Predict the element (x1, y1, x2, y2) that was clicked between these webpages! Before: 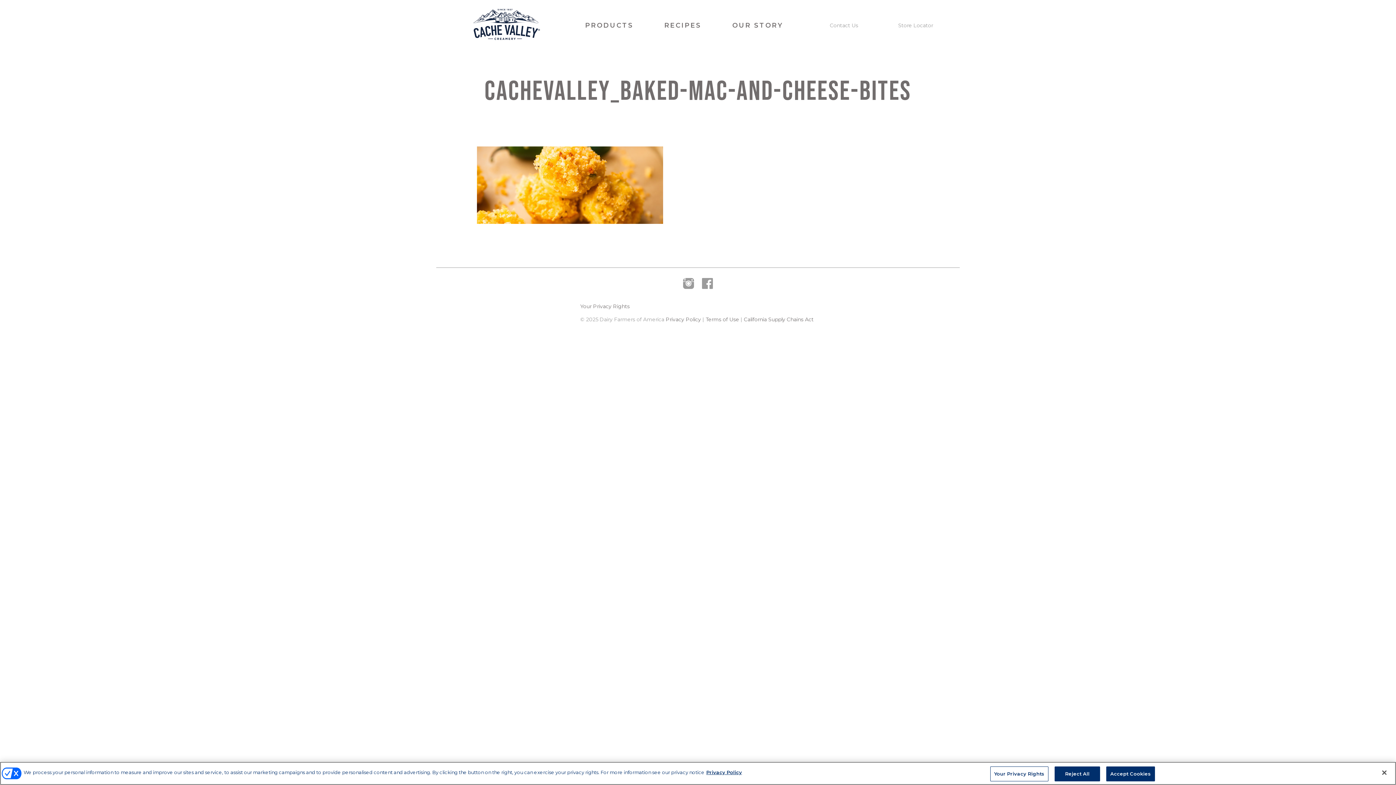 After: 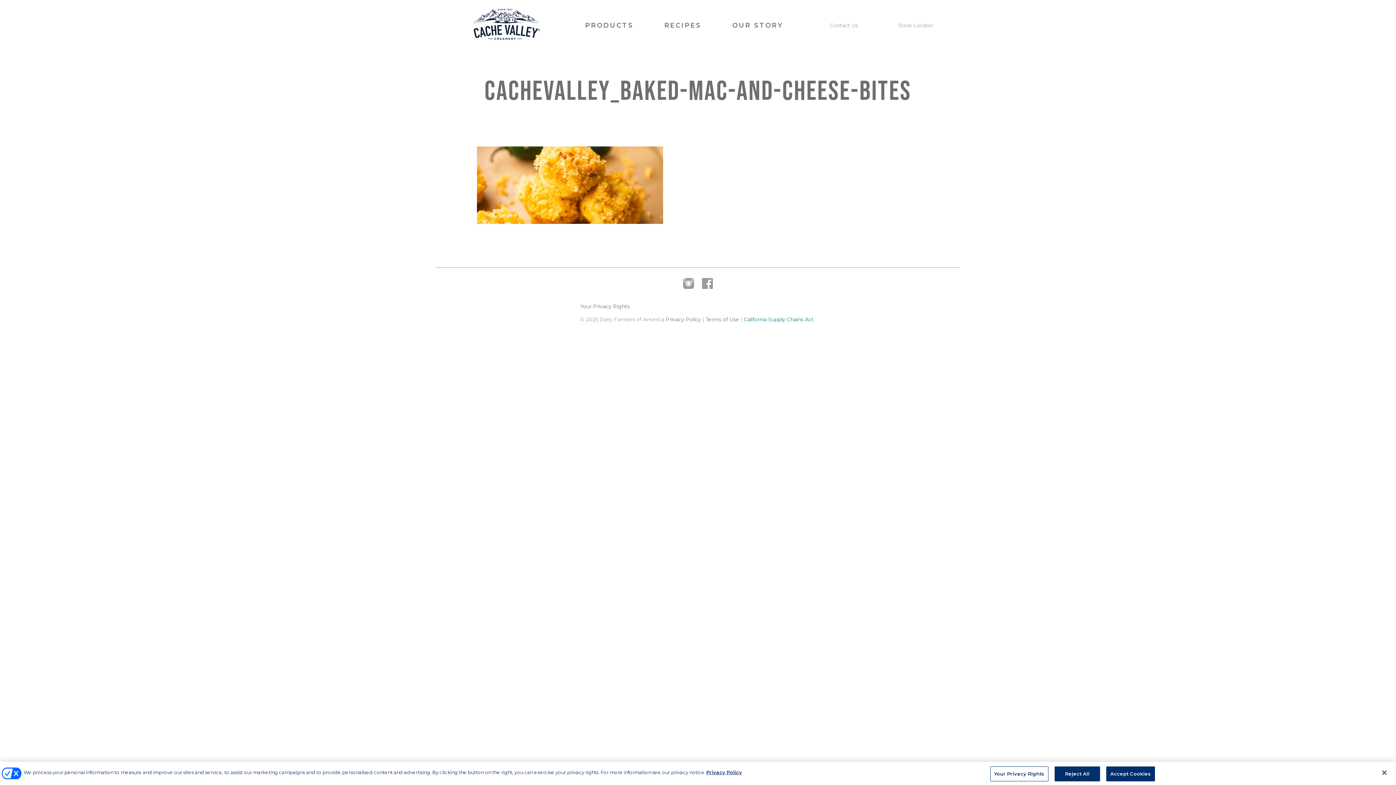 Action: label: California Supply Chains Act bbox: (744, 316, 813, 322)